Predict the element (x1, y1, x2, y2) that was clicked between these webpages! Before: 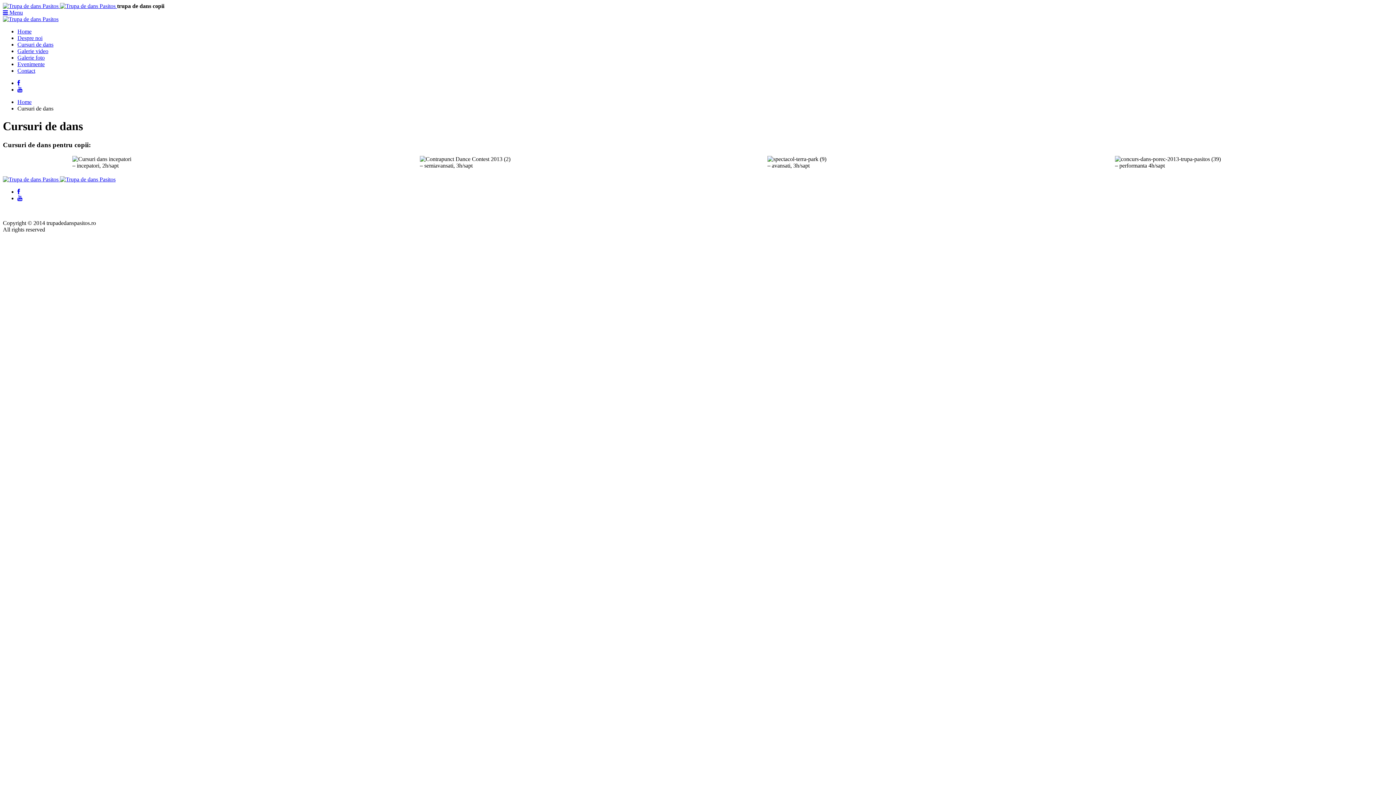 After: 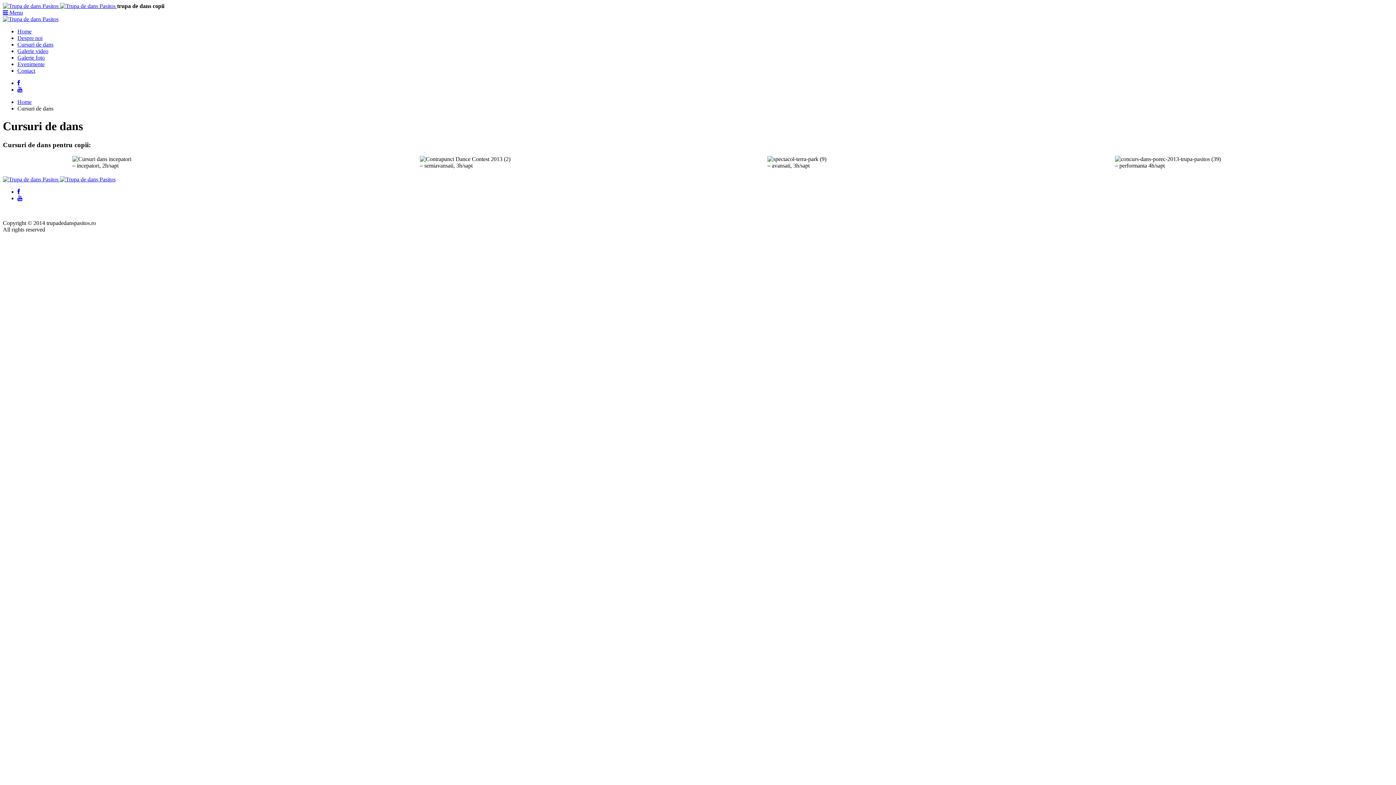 Action: bbox: (17, 80, 20, 86)